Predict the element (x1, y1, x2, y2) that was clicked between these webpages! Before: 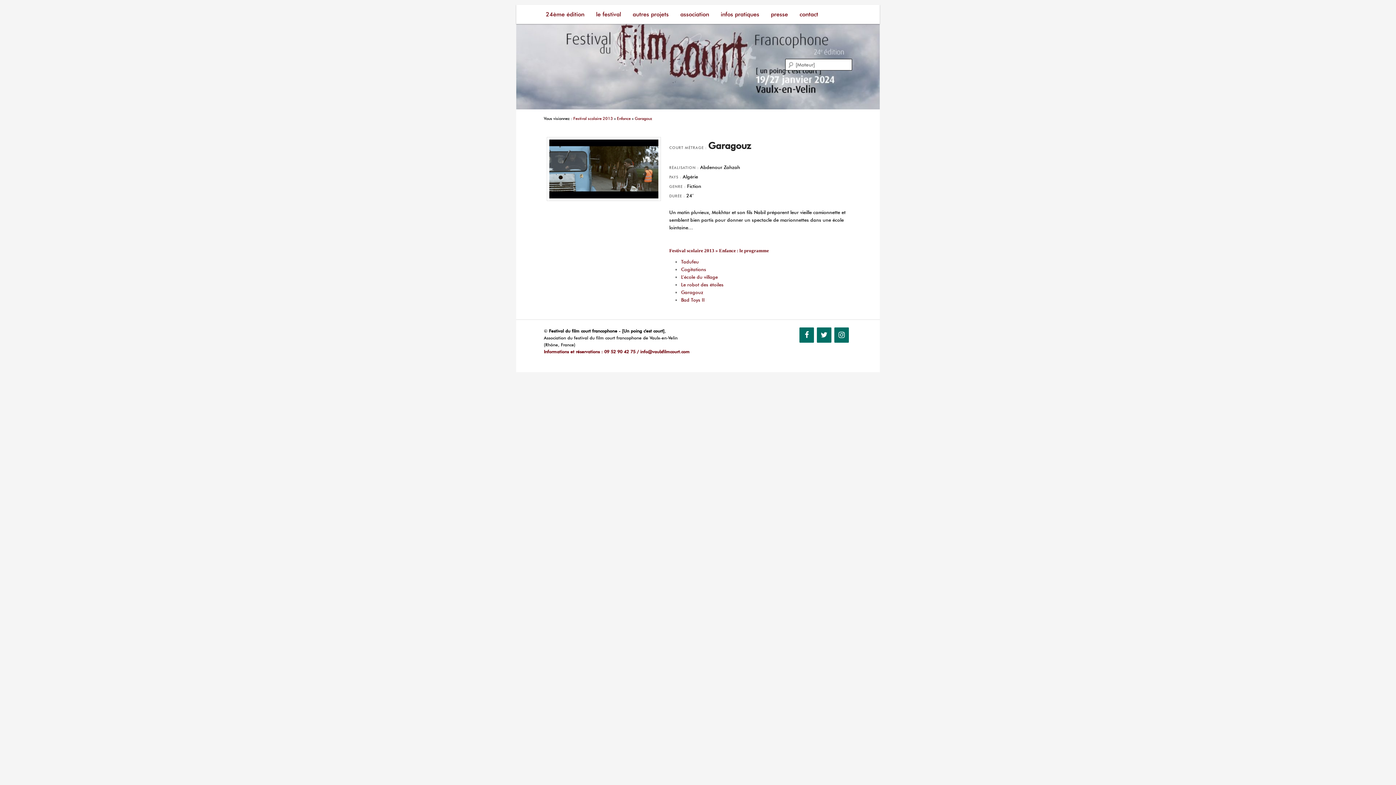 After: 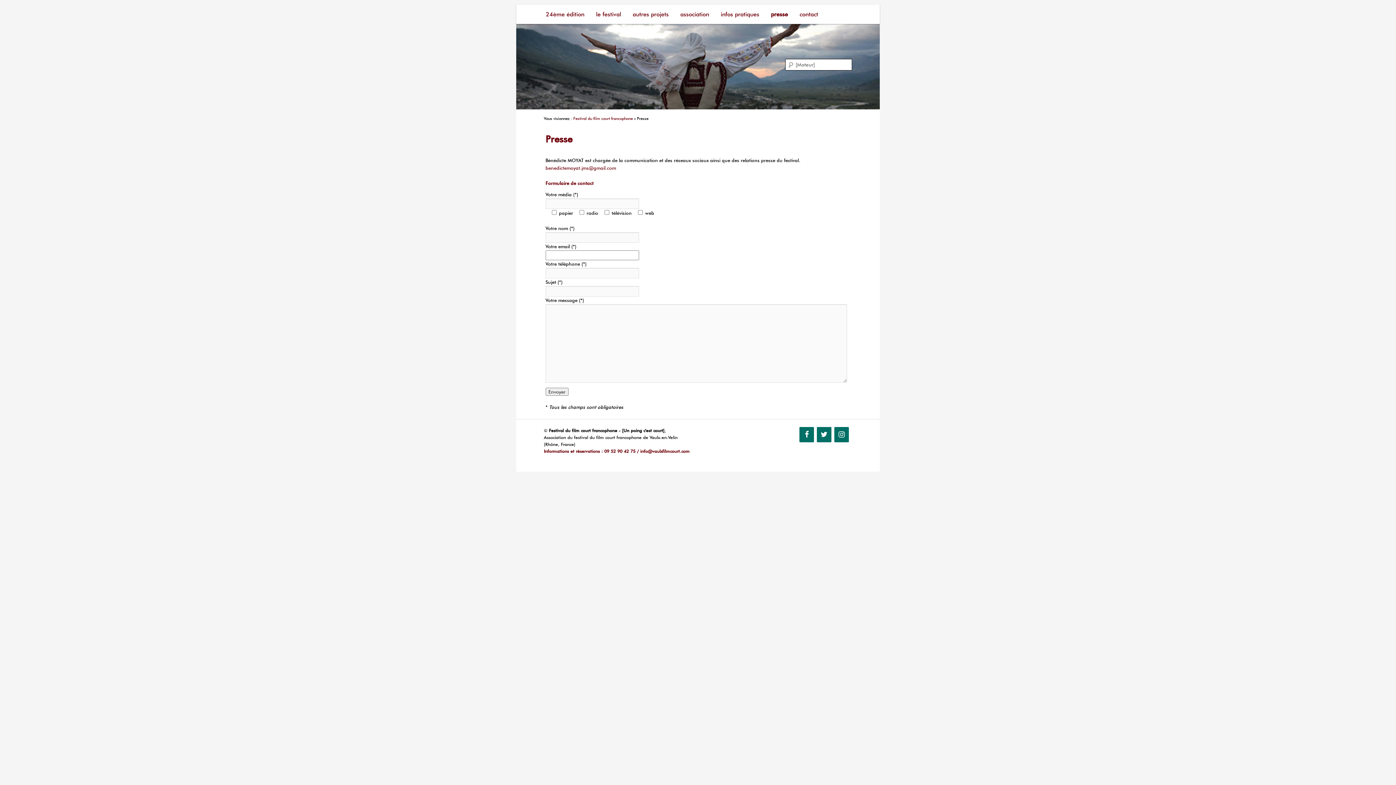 Action: label: presse bbox: (765, 4, 793, 24)